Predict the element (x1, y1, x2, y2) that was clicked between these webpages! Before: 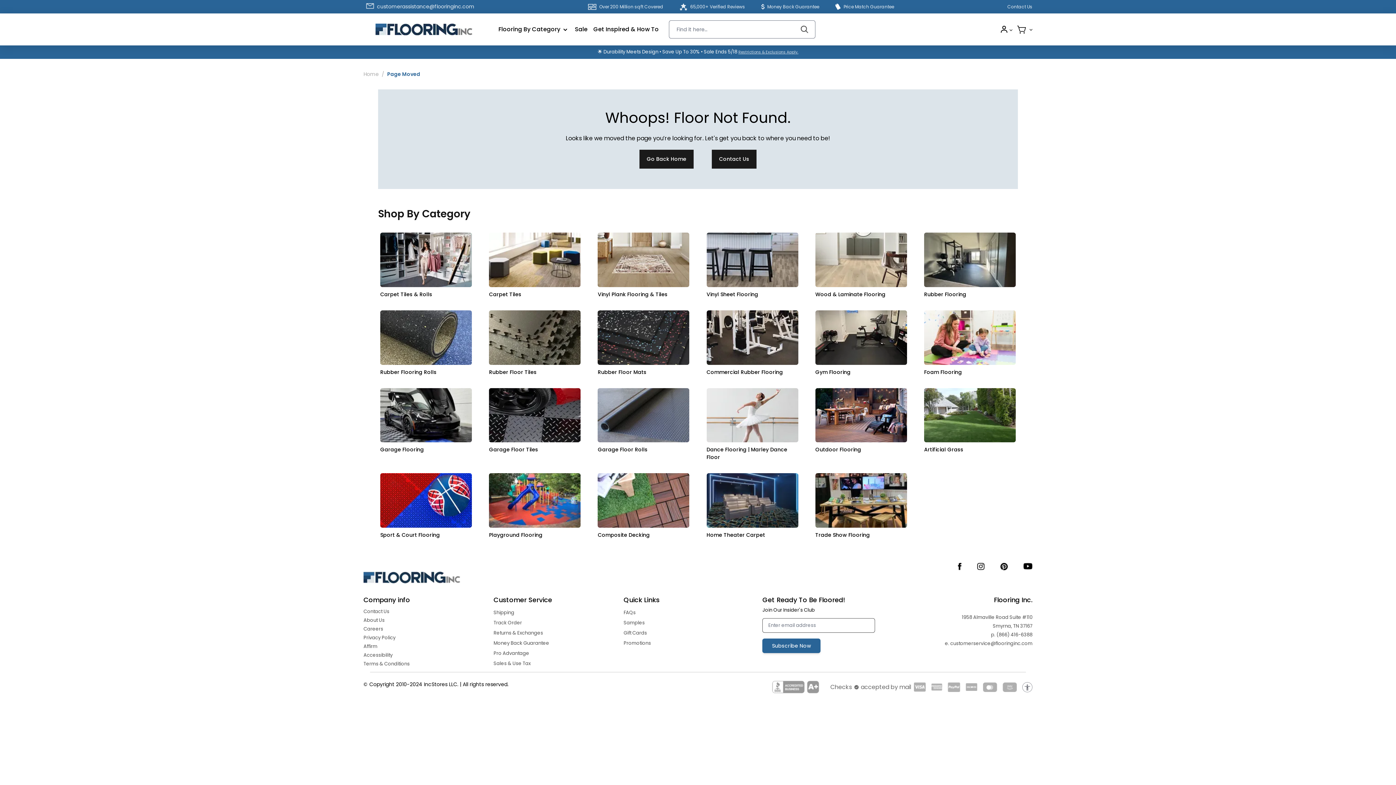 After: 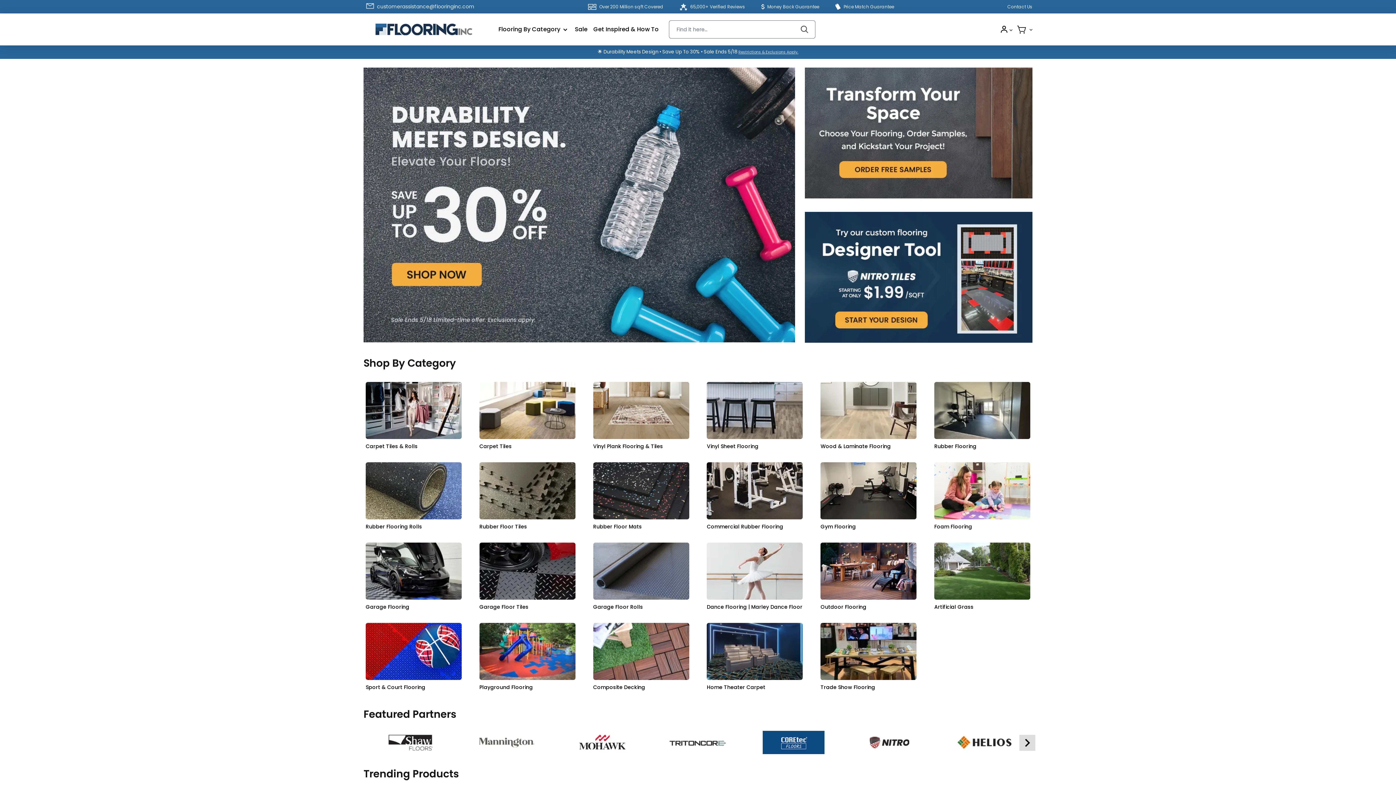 Action: bbox: (363, 70, 378, 77) label: Home